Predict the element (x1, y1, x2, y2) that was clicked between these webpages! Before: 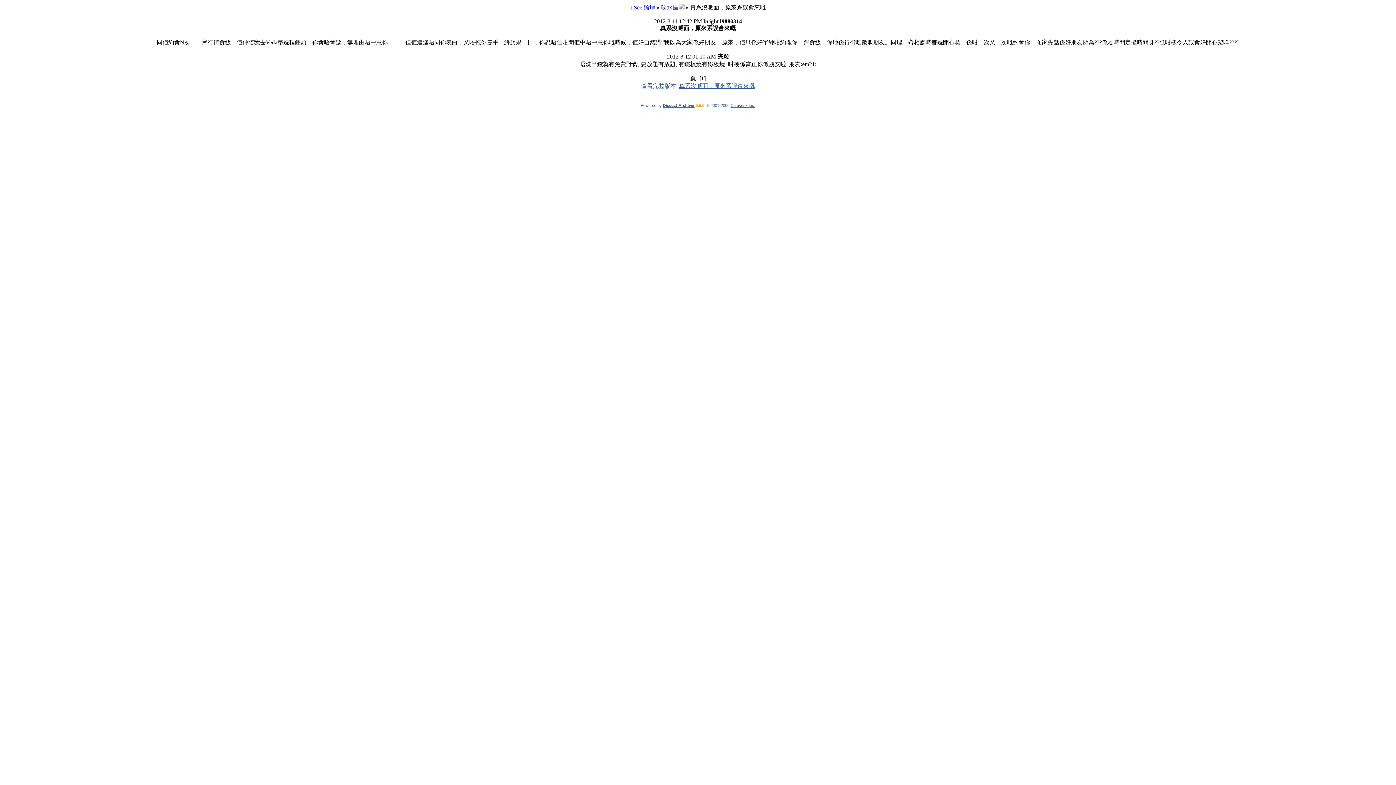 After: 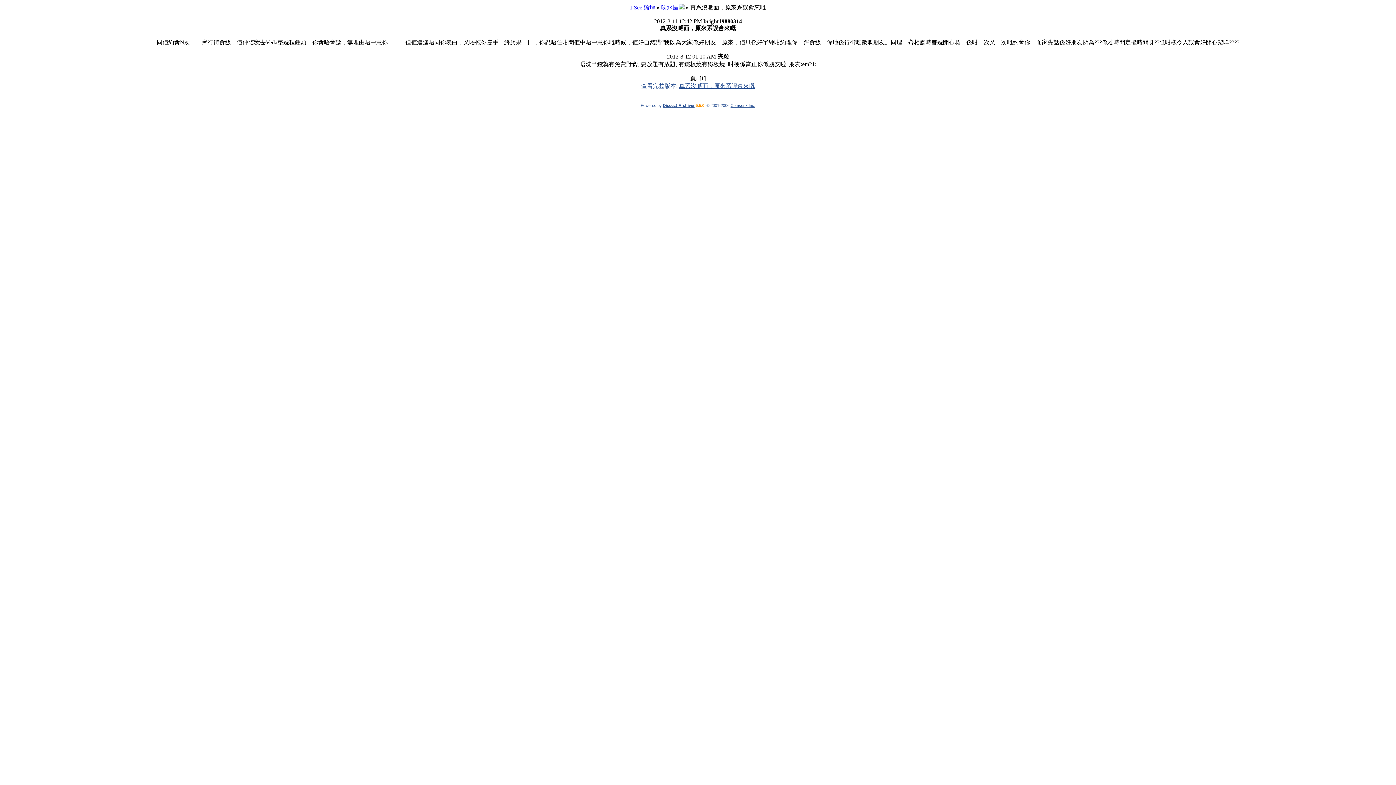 Action: bbox: (730, 103, 755, 107) label: Comsenz Inc.